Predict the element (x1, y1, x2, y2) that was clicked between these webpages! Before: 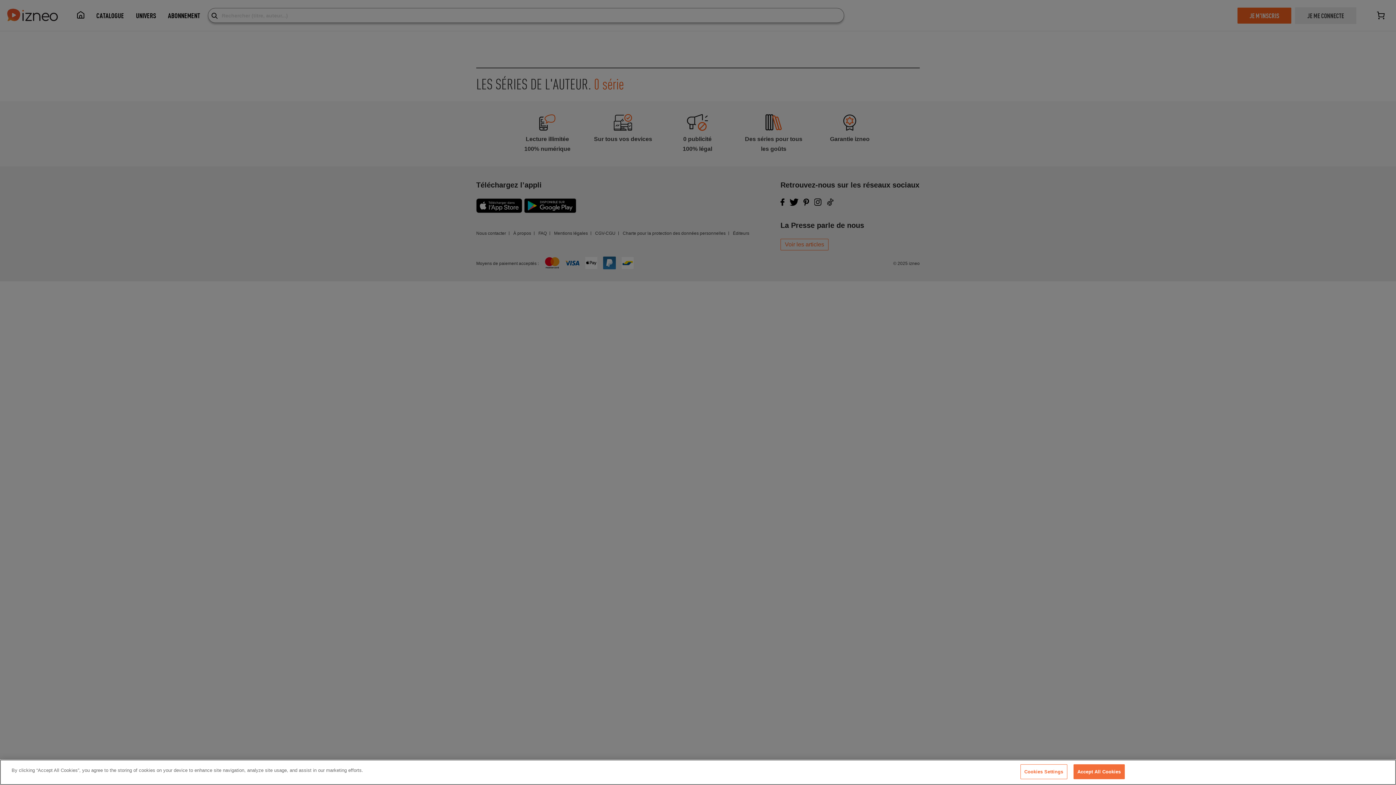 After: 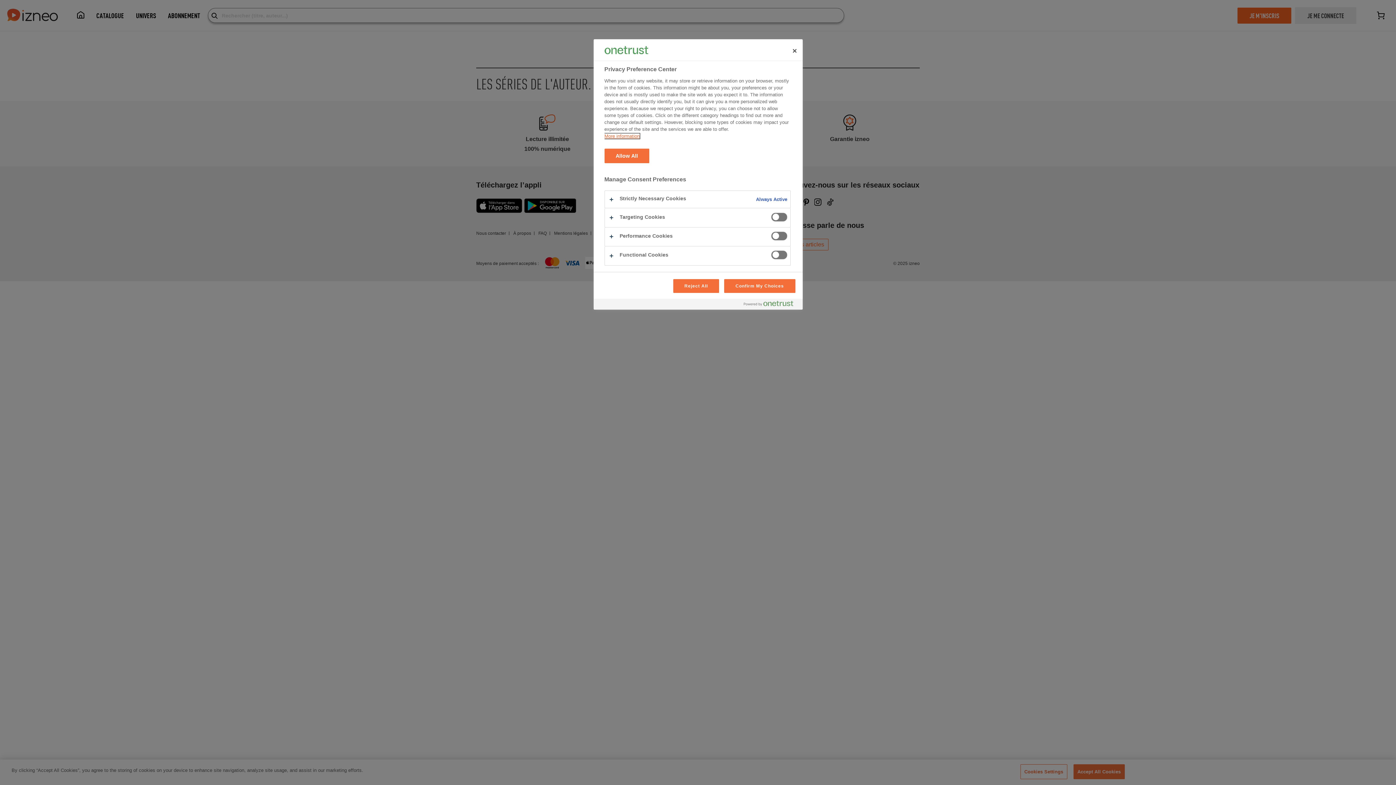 Action: bbox: (1020, 764, 1067, 779) label: Cookies Settings